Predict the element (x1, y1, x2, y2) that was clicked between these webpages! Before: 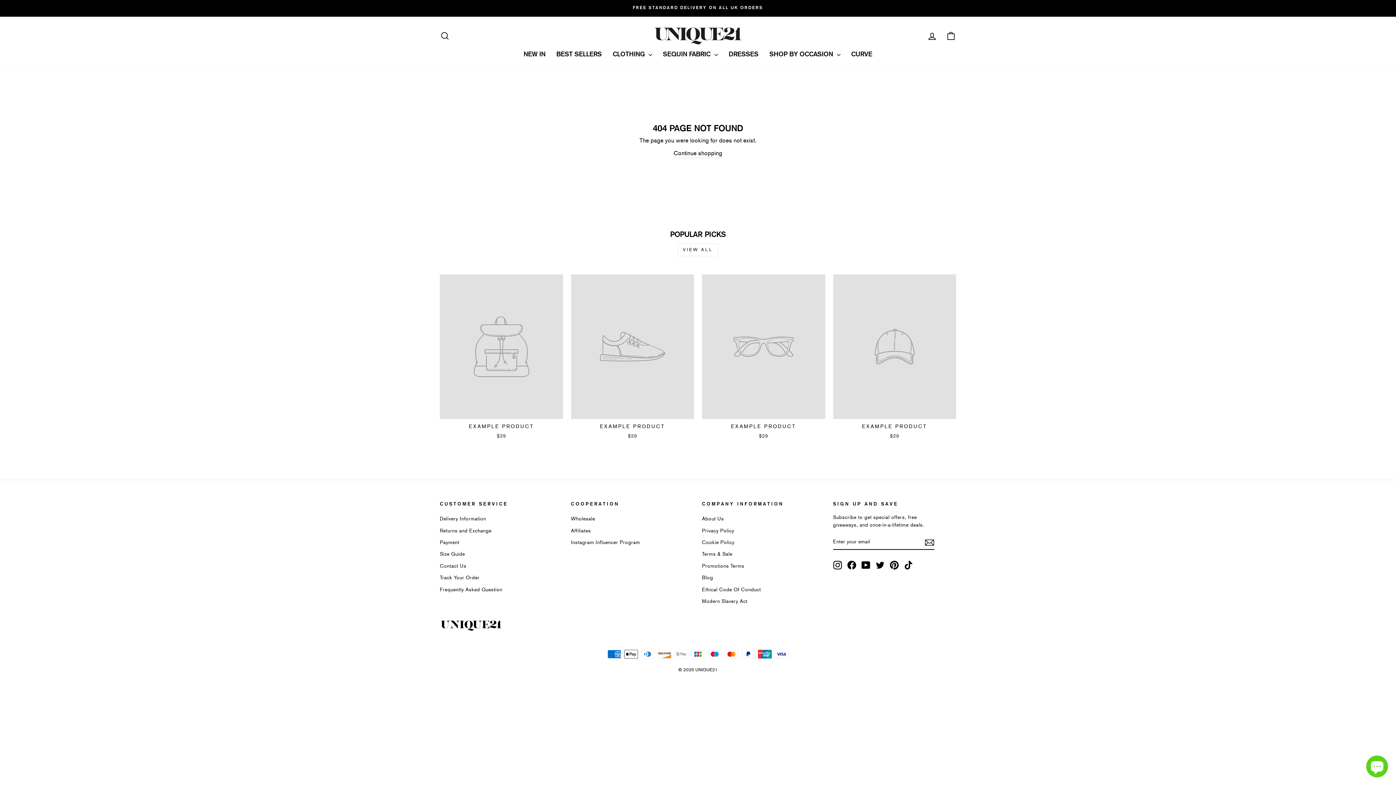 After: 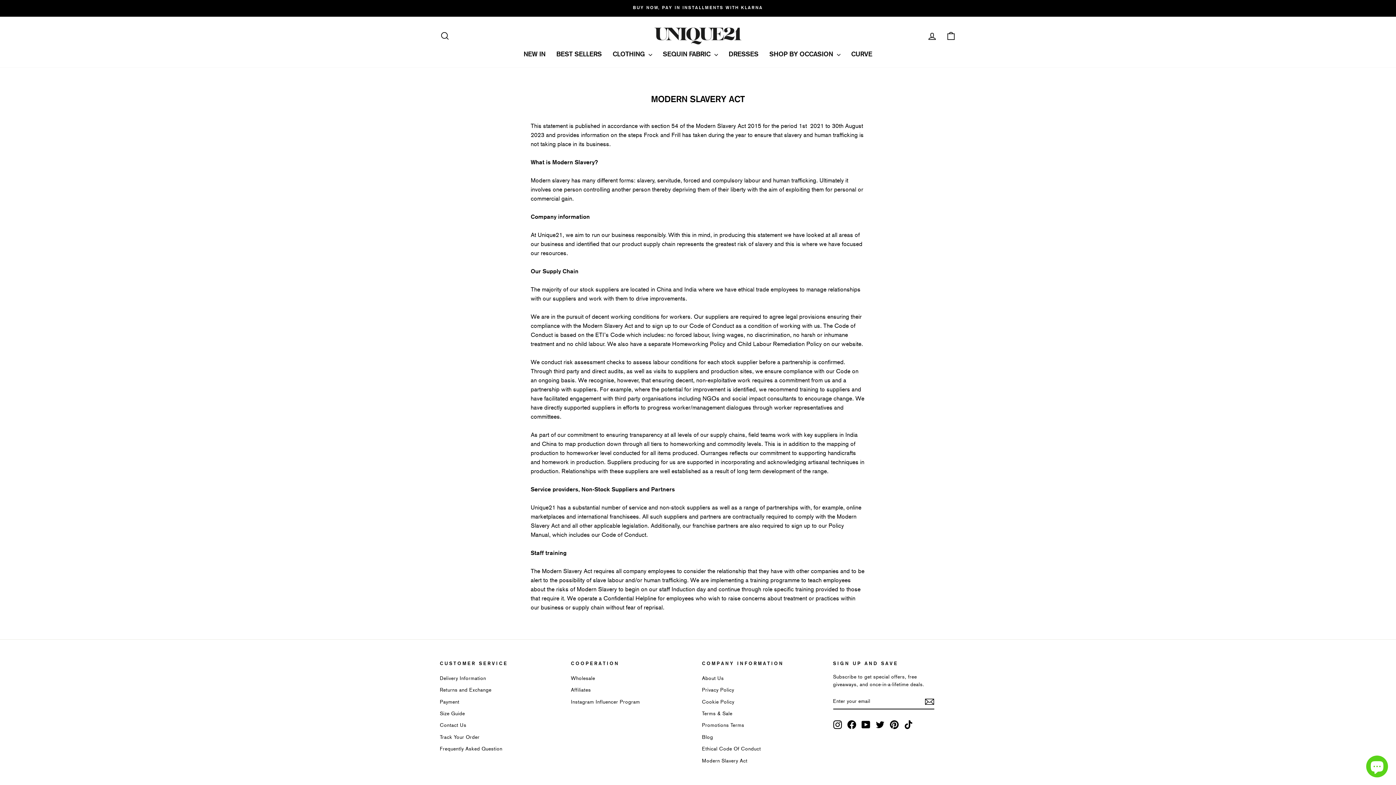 Action: bbox: (702, 596, 747, 606) label: Modern Slavery Act